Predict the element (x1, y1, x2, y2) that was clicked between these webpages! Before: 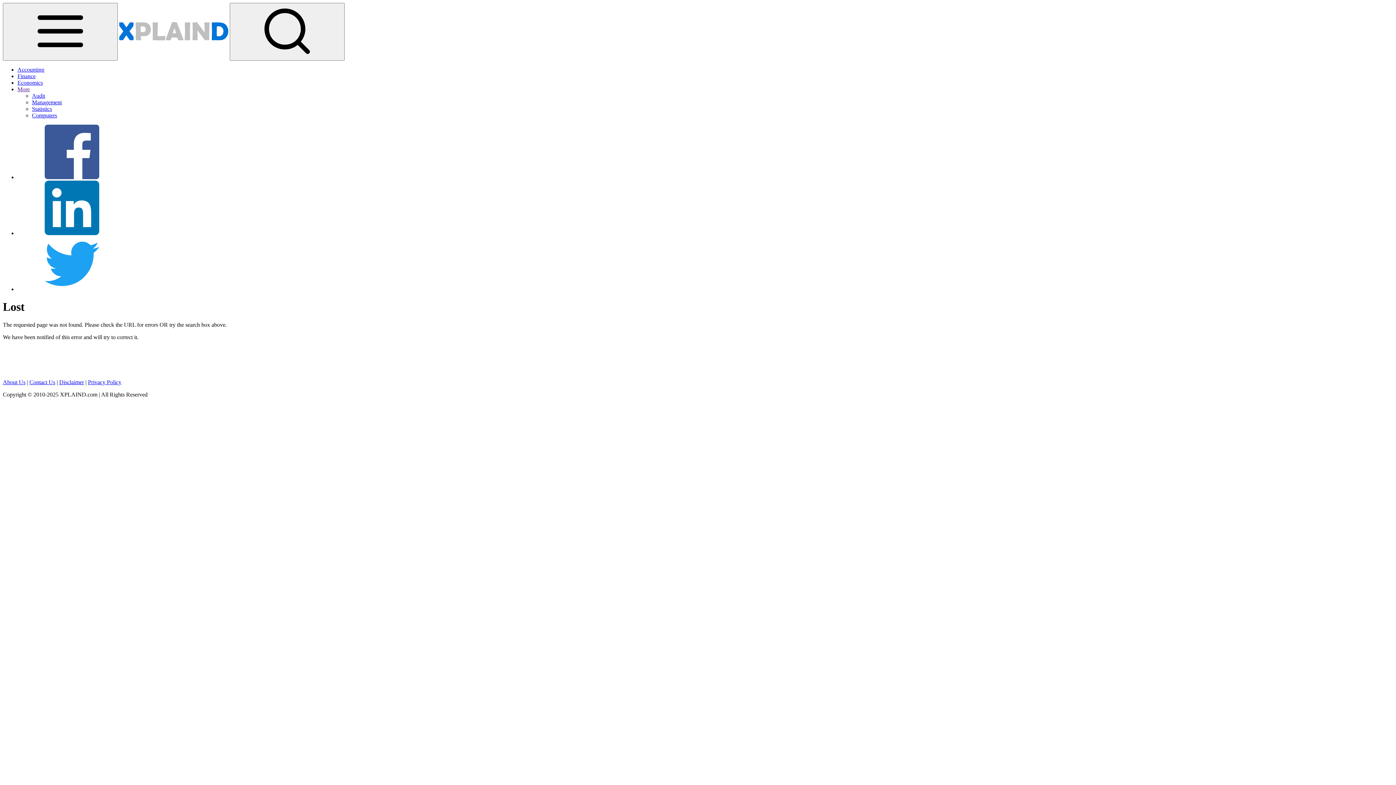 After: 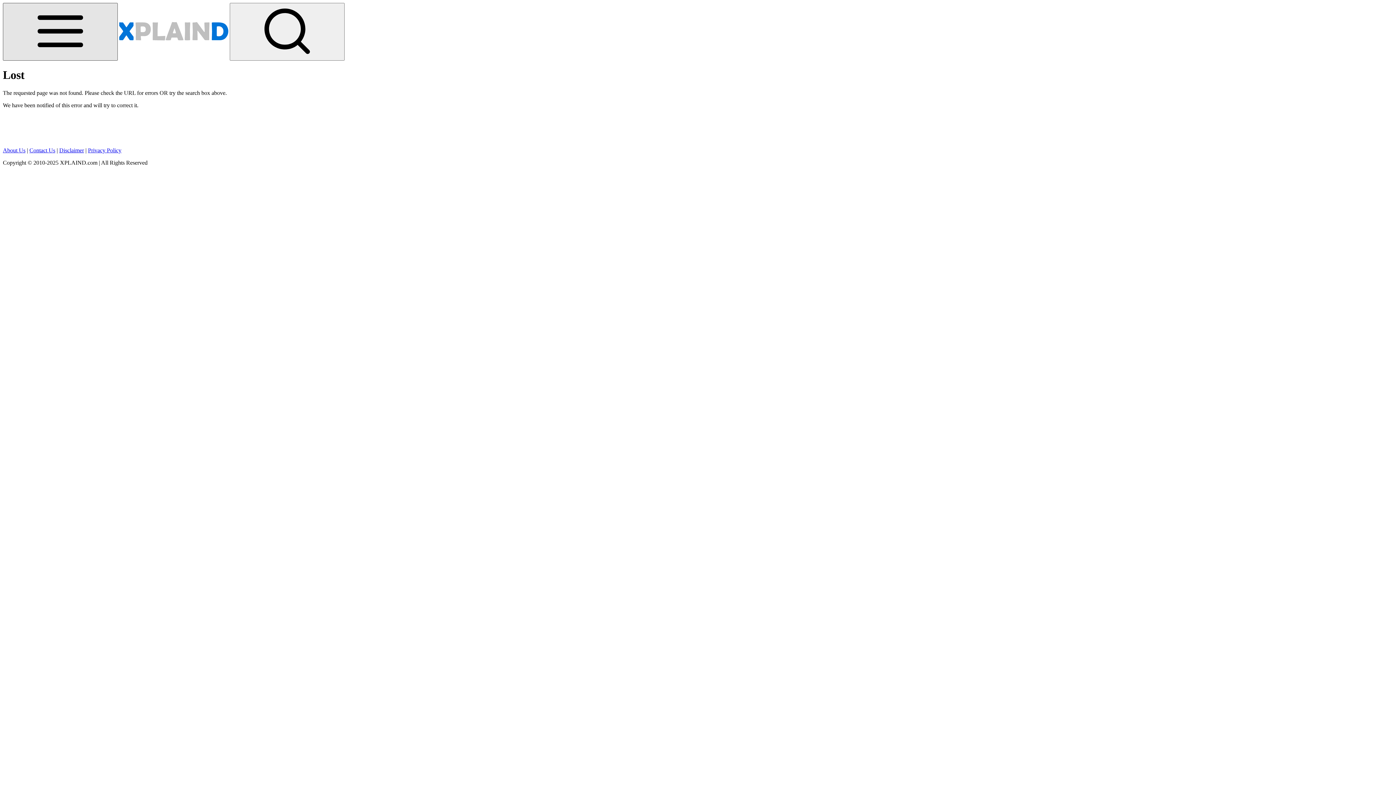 Action: bbox: (2, 2, 117, 60)